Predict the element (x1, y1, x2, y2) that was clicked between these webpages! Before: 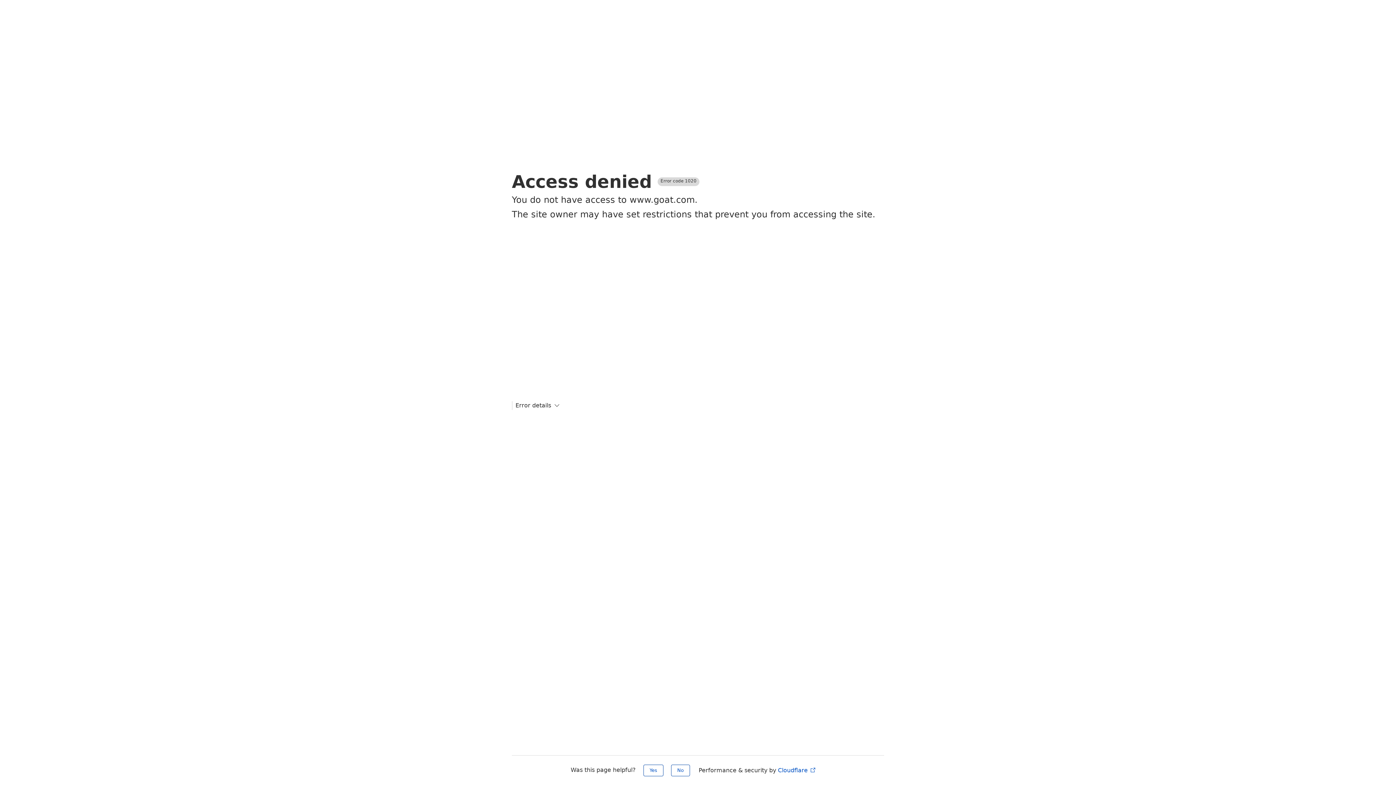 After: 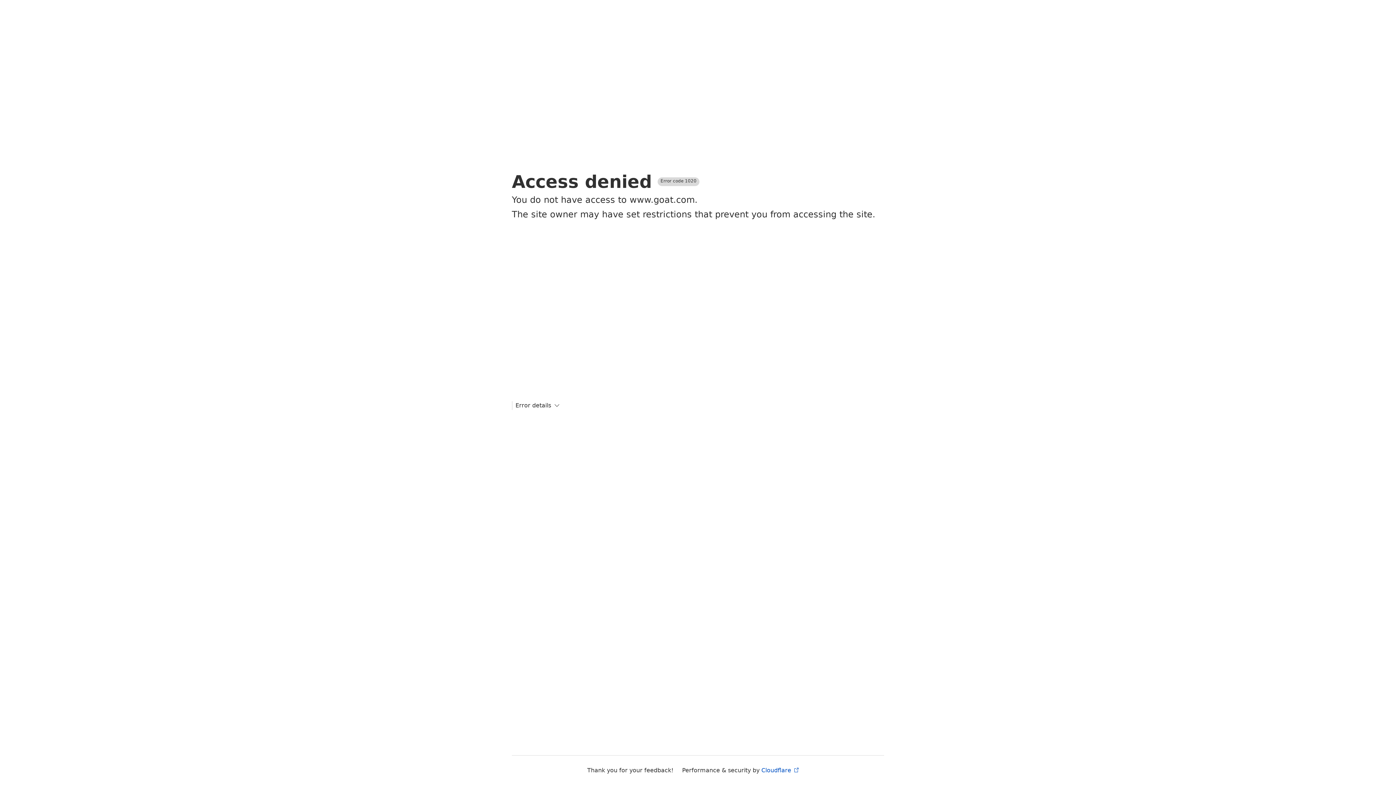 Action: label: No bbox: (671, 765, 690, 776)